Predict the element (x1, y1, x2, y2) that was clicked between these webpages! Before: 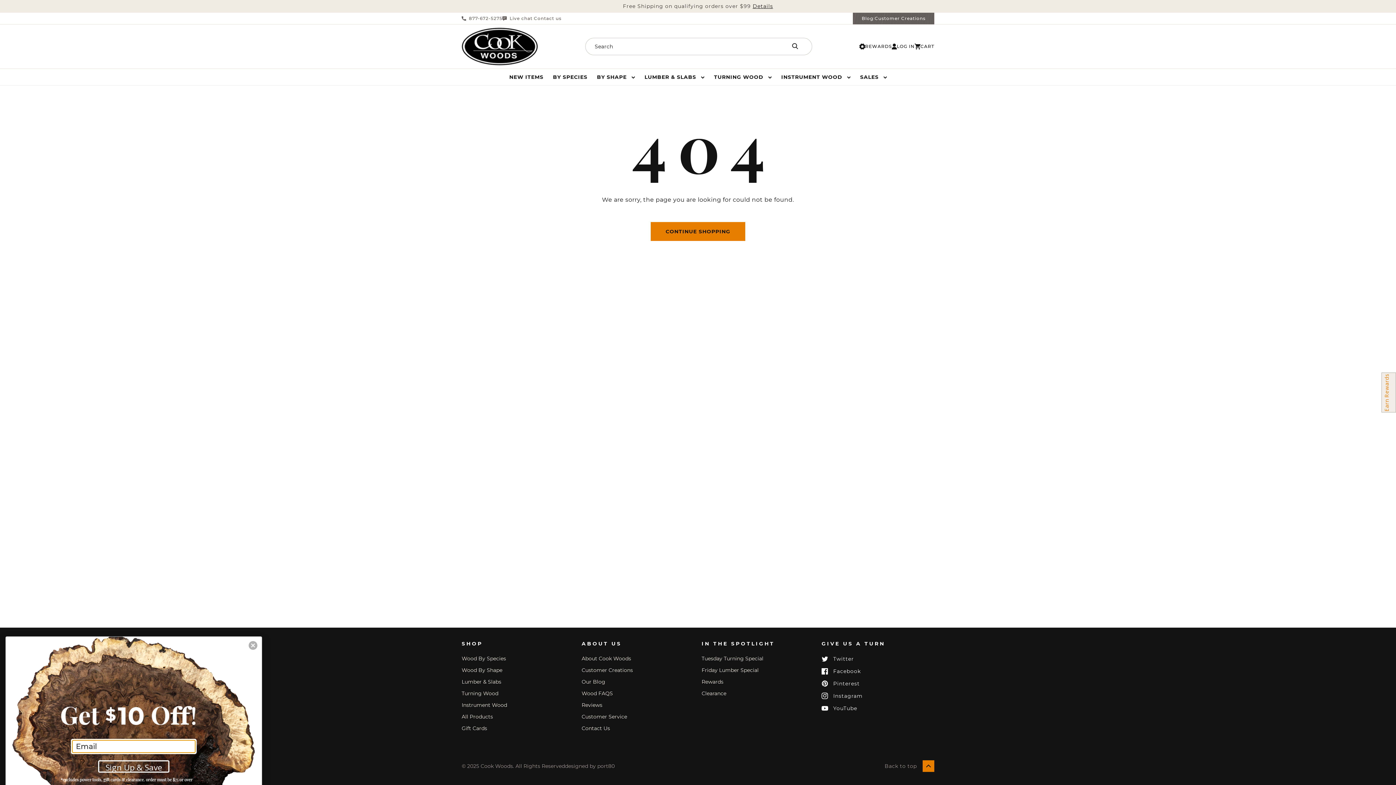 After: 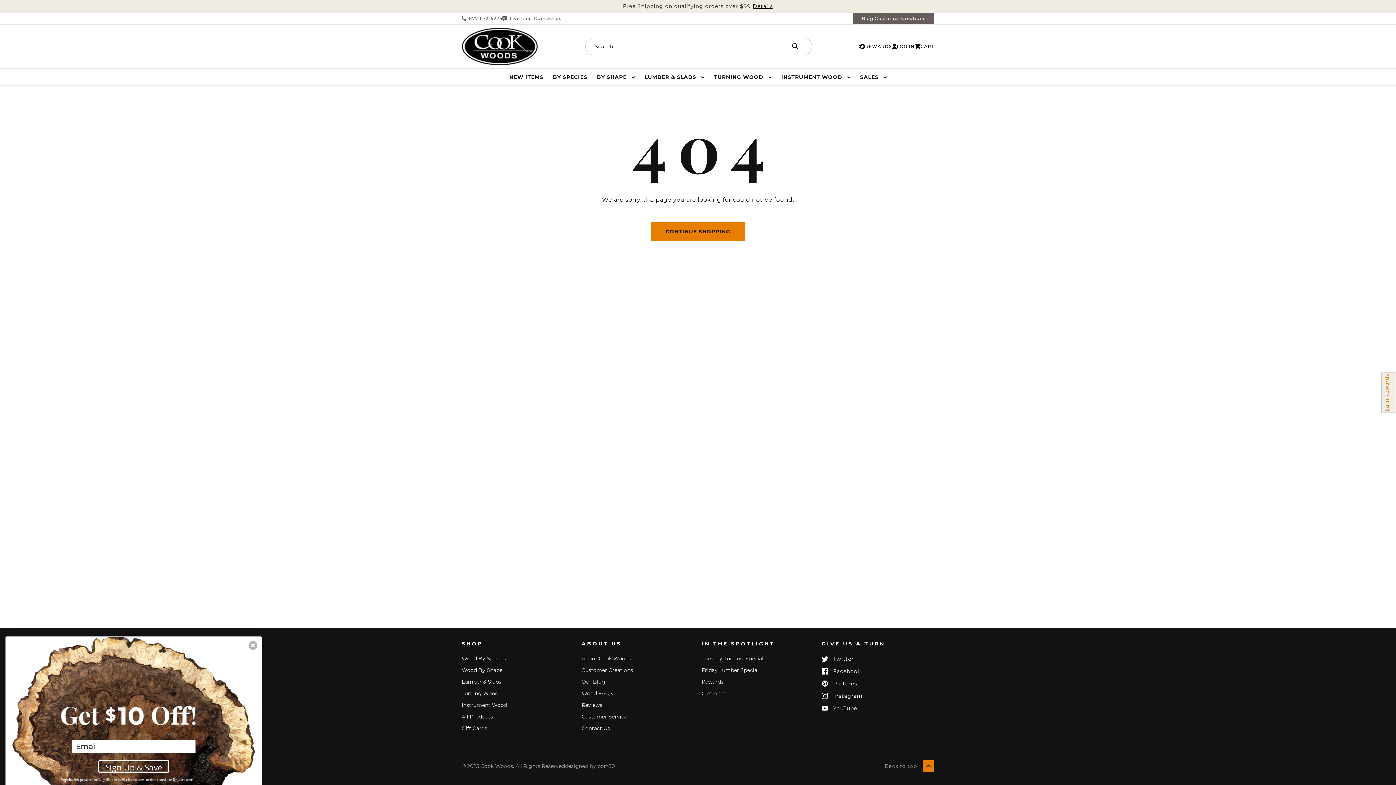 Action: bbox: (821, 656, 854, 662) label: Twitter
Twitter